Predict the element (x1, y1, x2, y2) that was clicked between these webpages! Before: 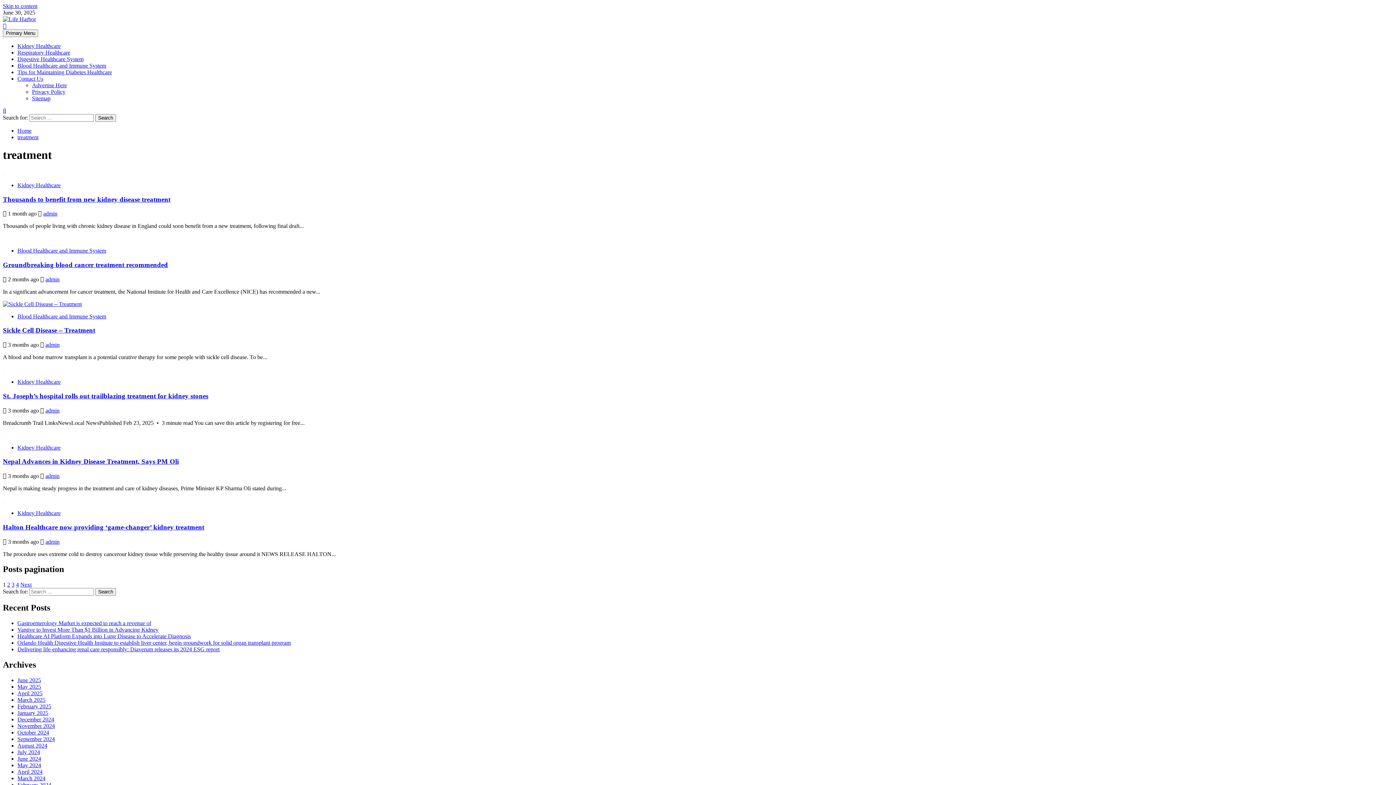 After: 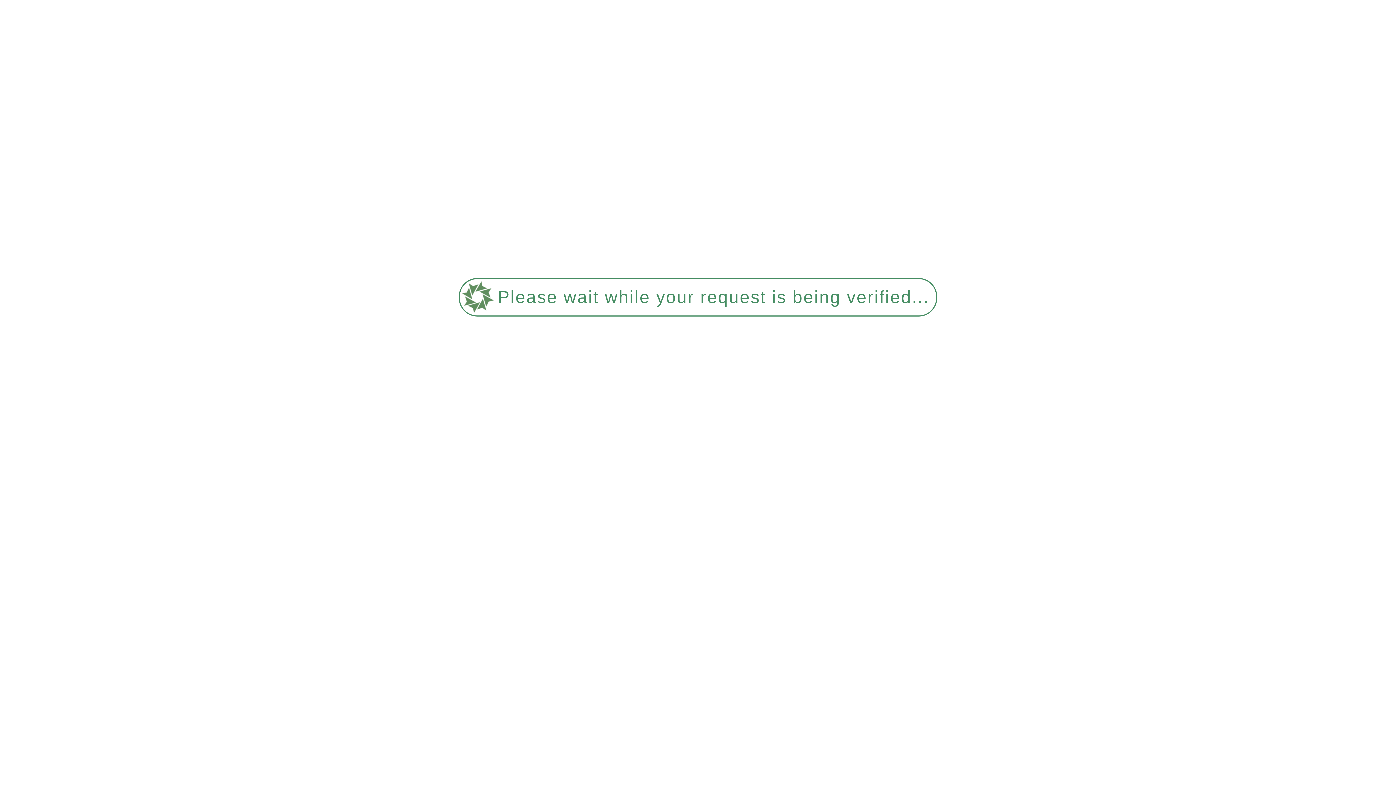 Action: bbox: (32, 88, 65, 94) label: Privacy Policy